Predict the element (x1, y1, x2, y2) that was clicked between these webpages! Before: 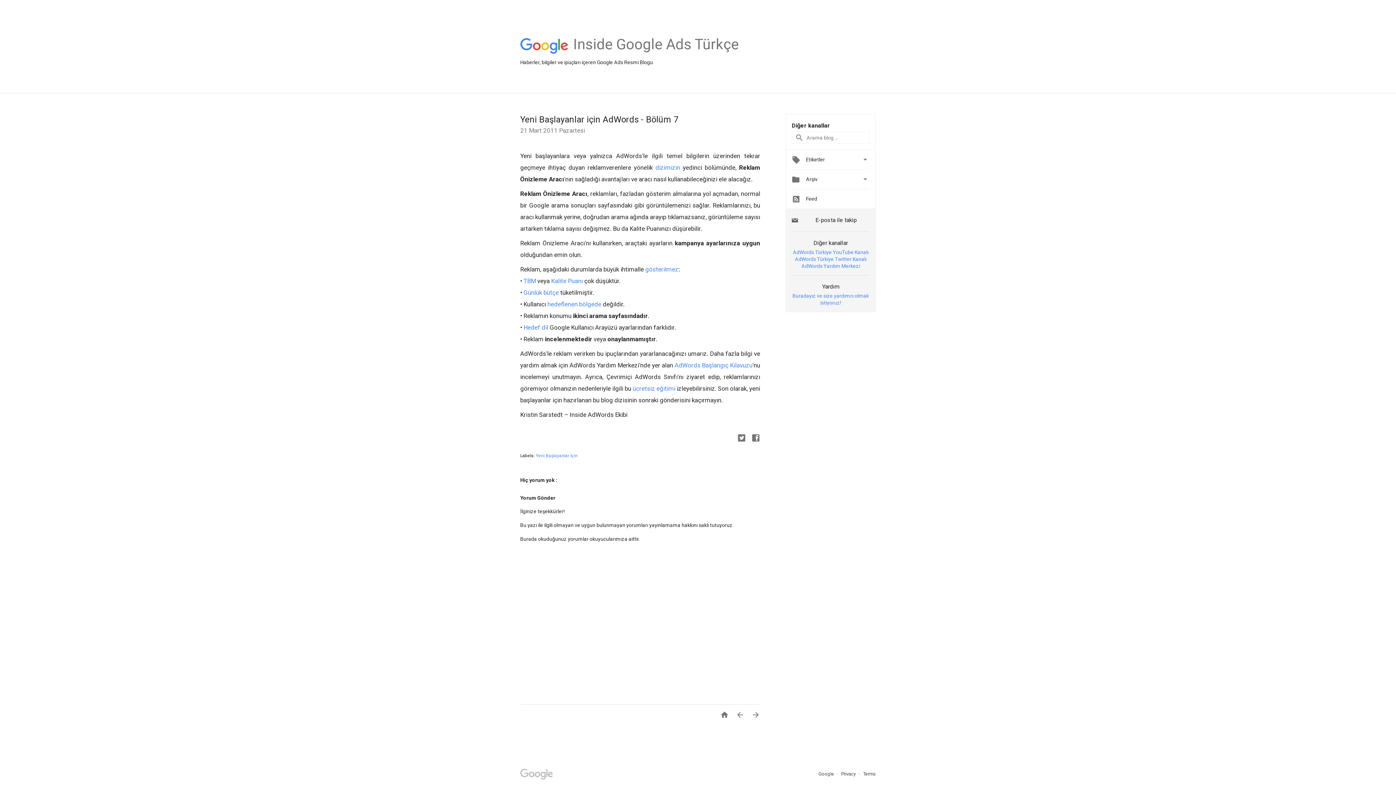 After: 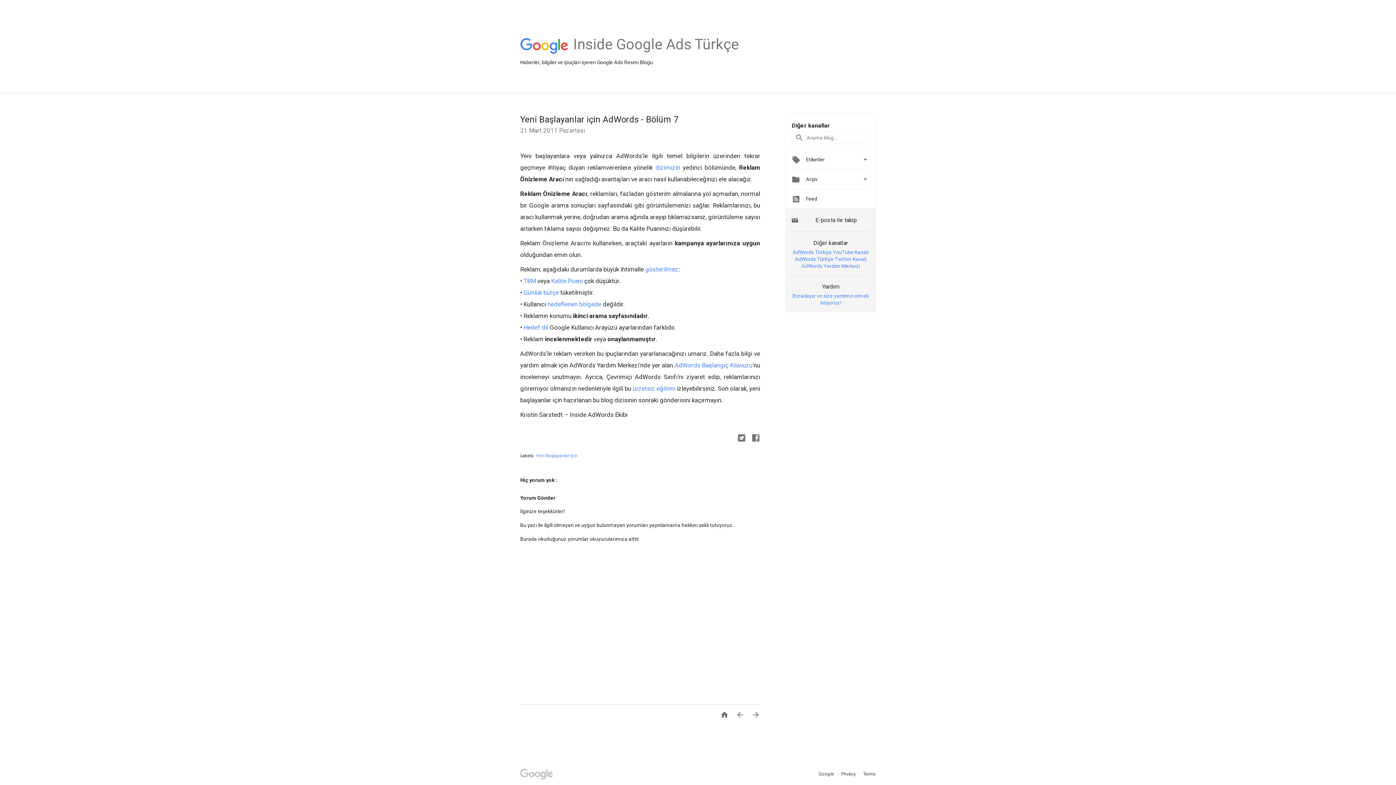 Action: label: hedeflenen bölgede bbox: (547, 300, 601, 308)